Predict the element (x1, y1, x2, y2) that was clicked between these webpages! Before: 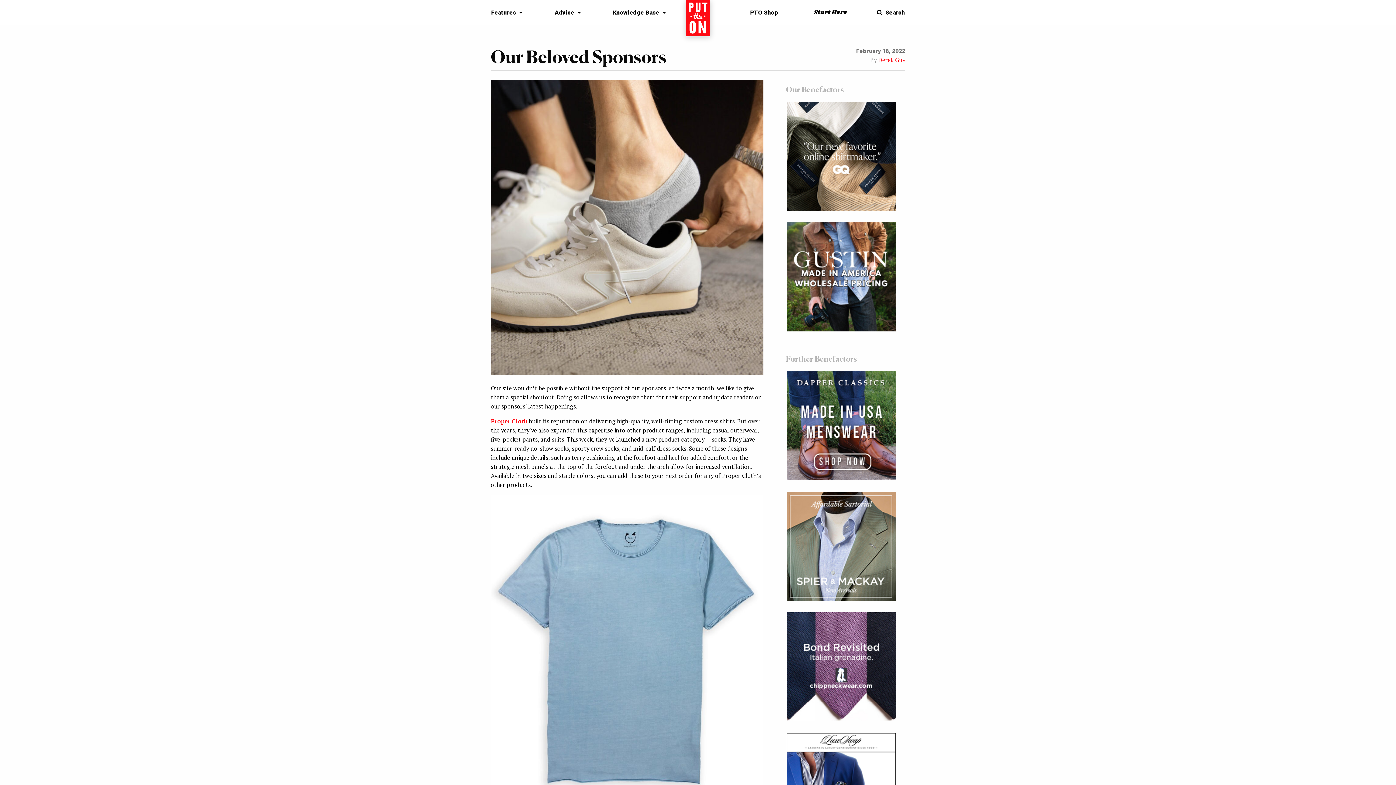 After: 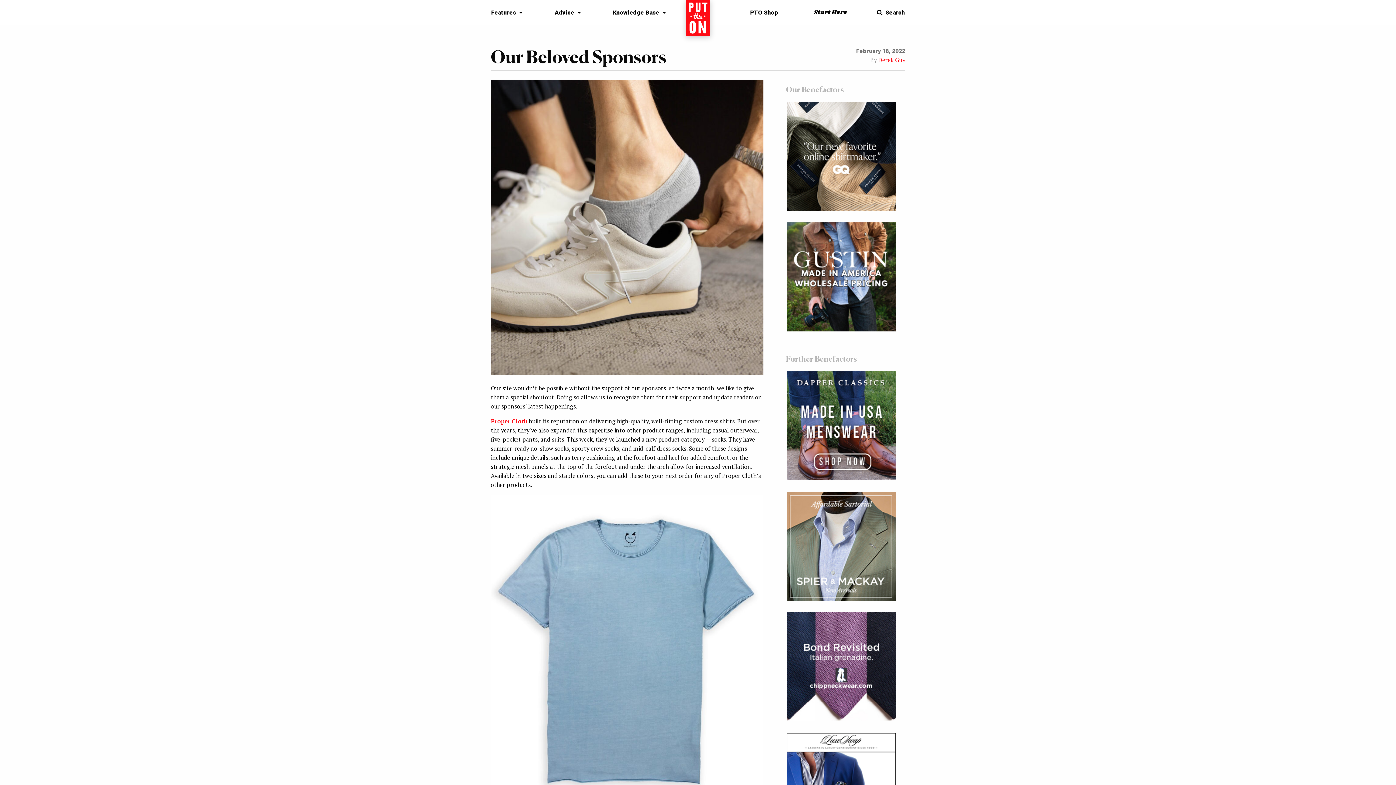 Action: bbox: (786, 662, 895, 670)